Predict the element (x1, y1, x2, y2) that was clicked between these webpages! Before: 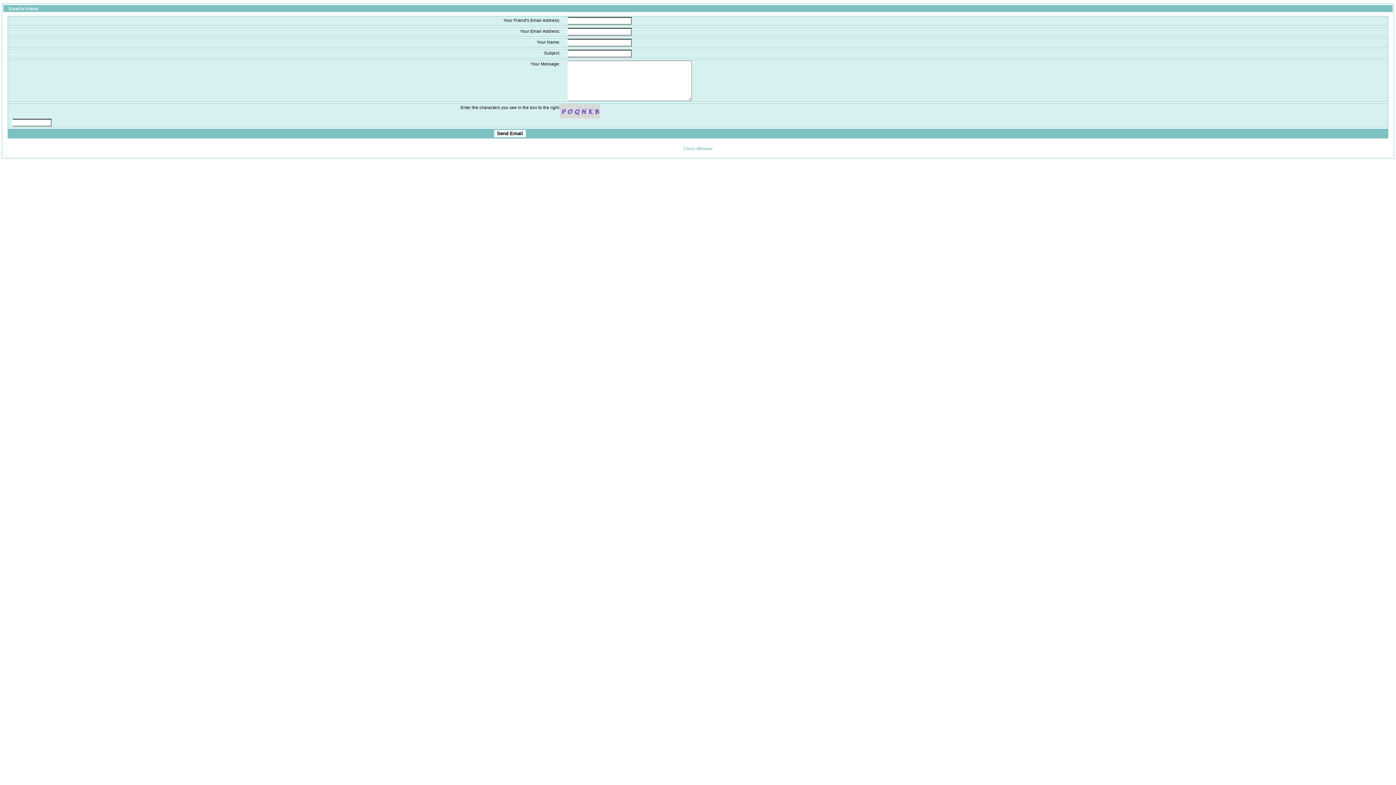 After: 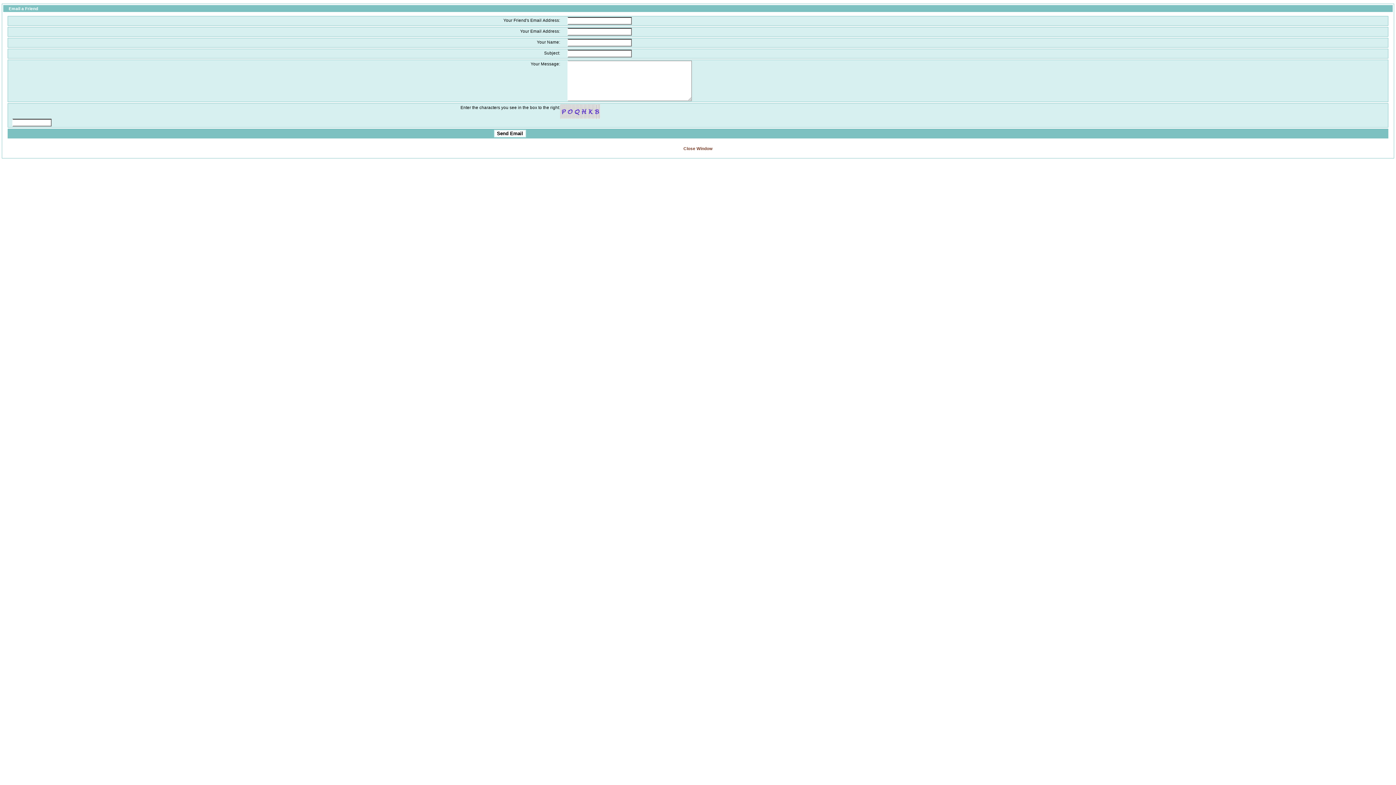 Action: label: Close Window bbox: (683, 146, 712, 150)